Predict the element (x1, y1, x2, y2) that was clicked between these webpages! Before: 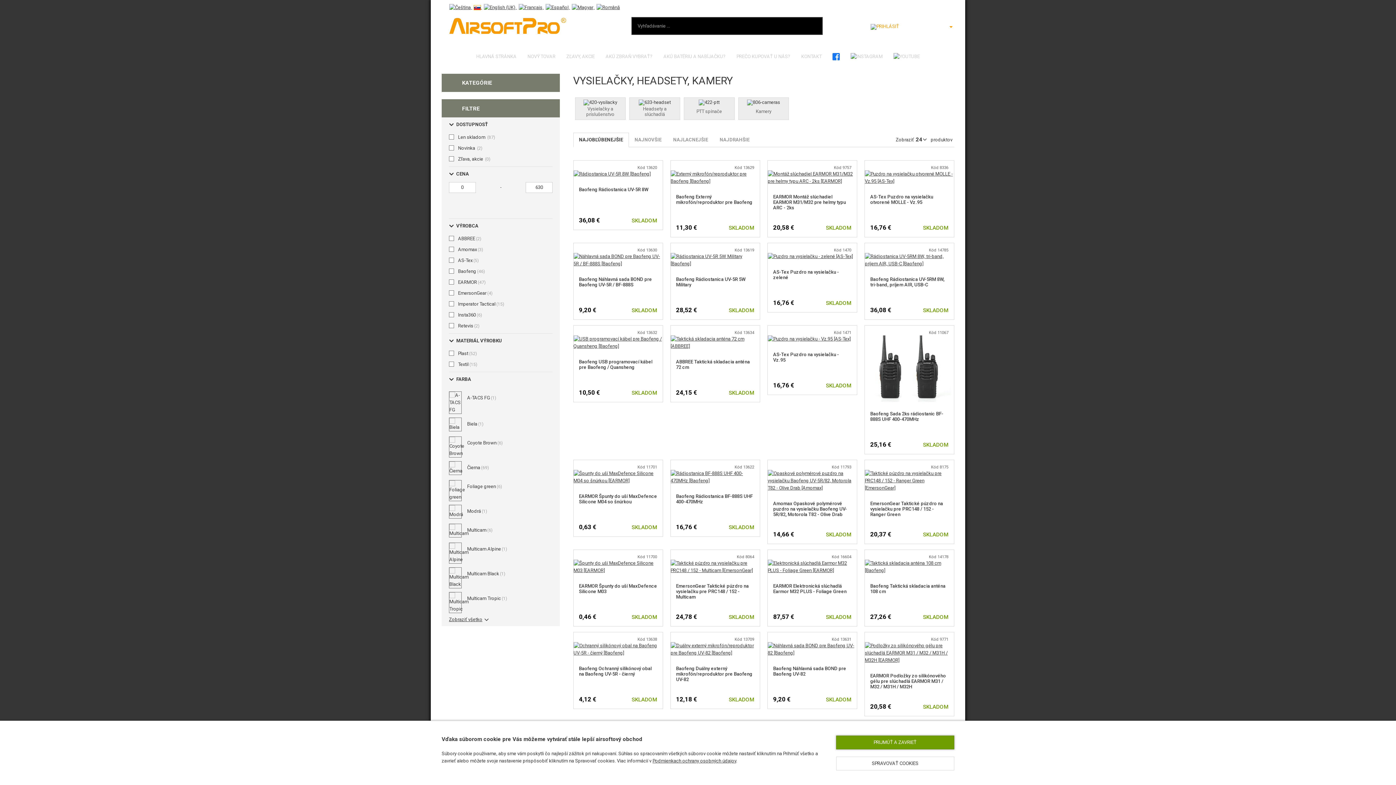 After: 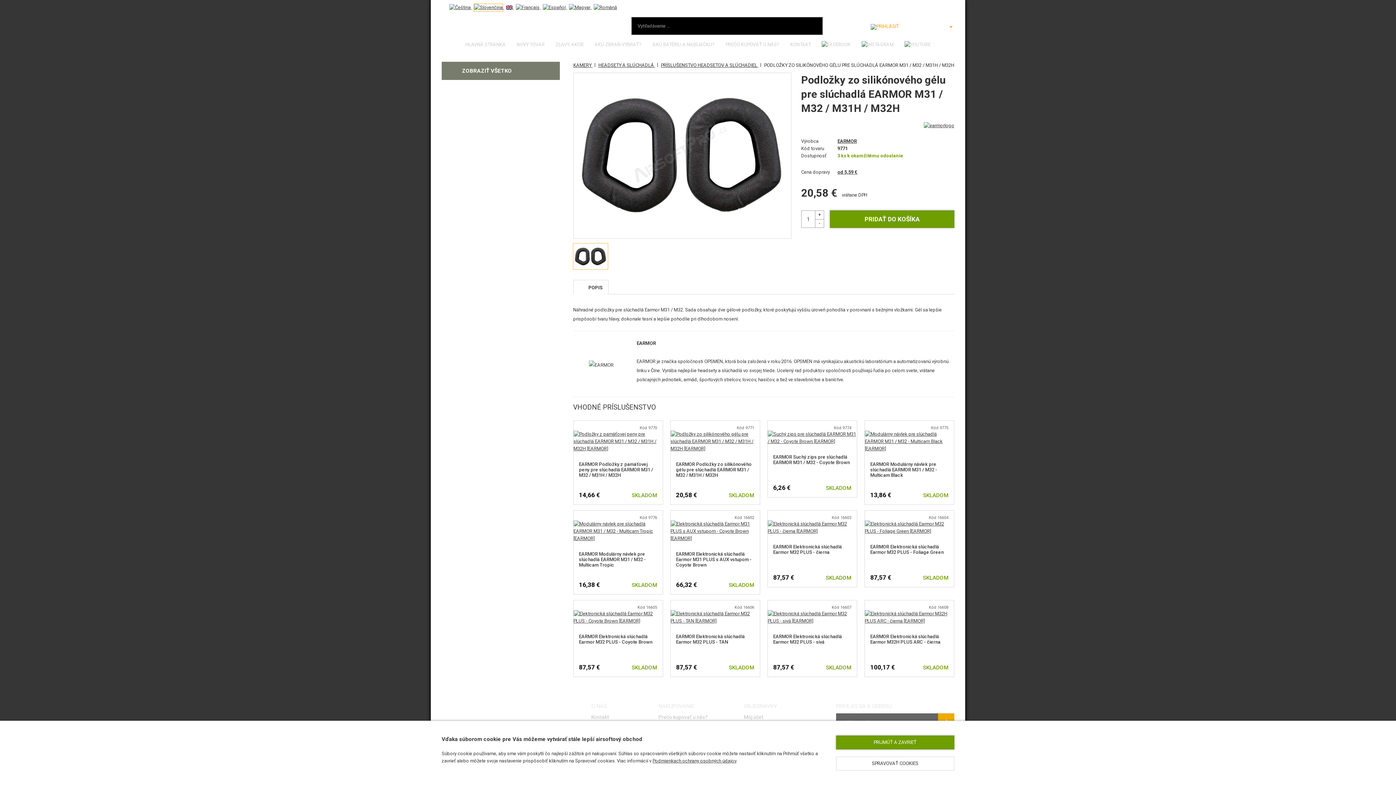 Action: bbox: (870, 673, 946, 689) label: EARMOR Podložky zo silikónového gélu pre slúchadlá EARMOR M31 / M32 / M31H / M32H